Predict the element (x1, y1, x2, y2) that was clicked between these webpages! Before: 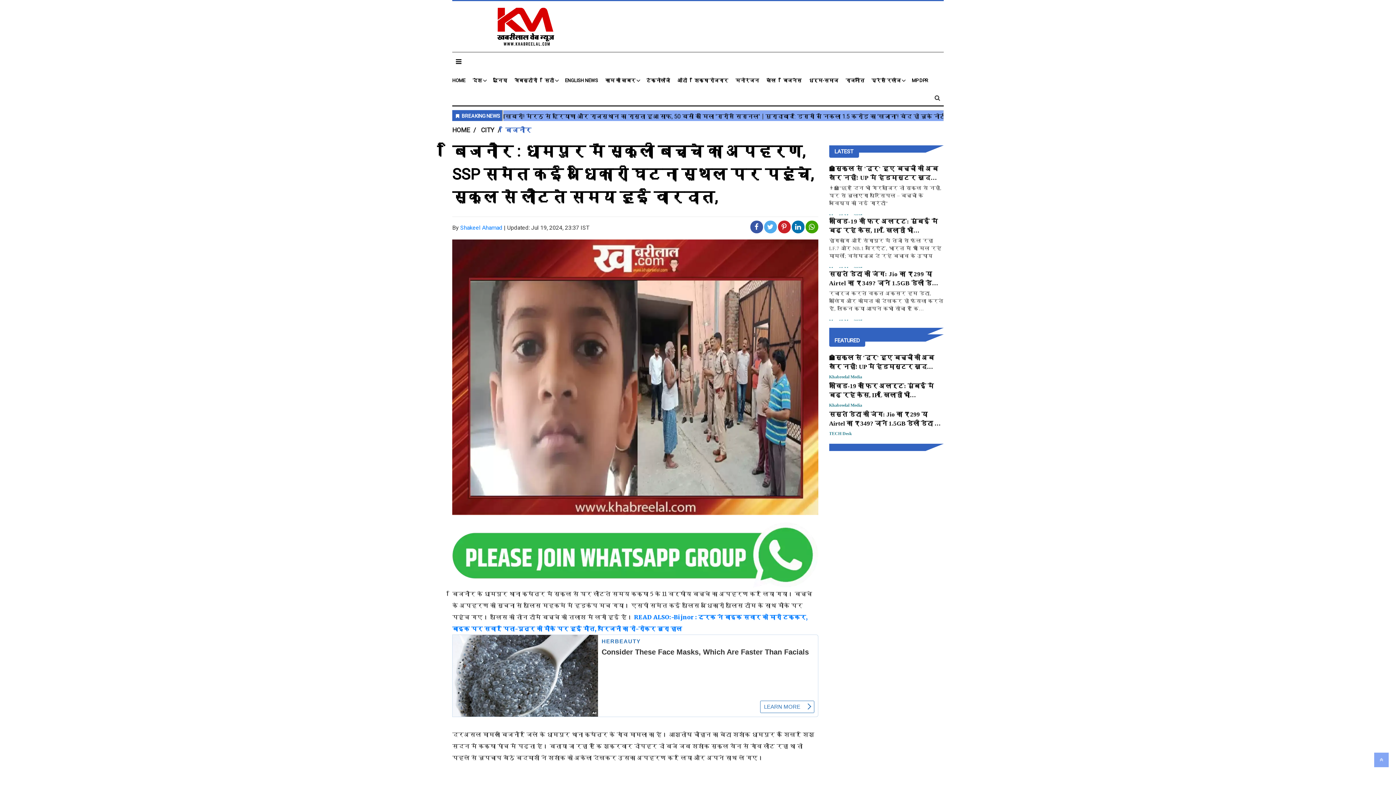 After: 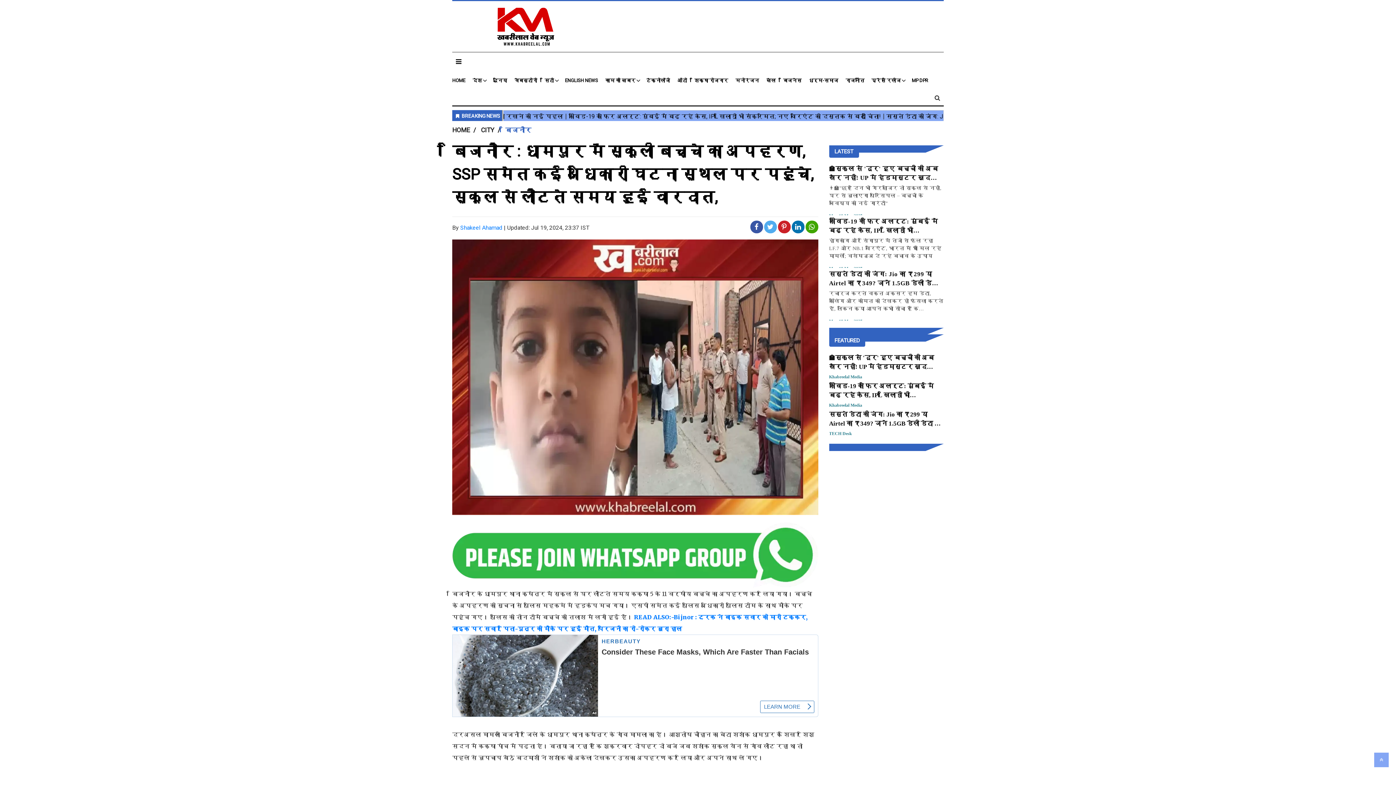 Action: bbox: (778, 220, 790, 233)